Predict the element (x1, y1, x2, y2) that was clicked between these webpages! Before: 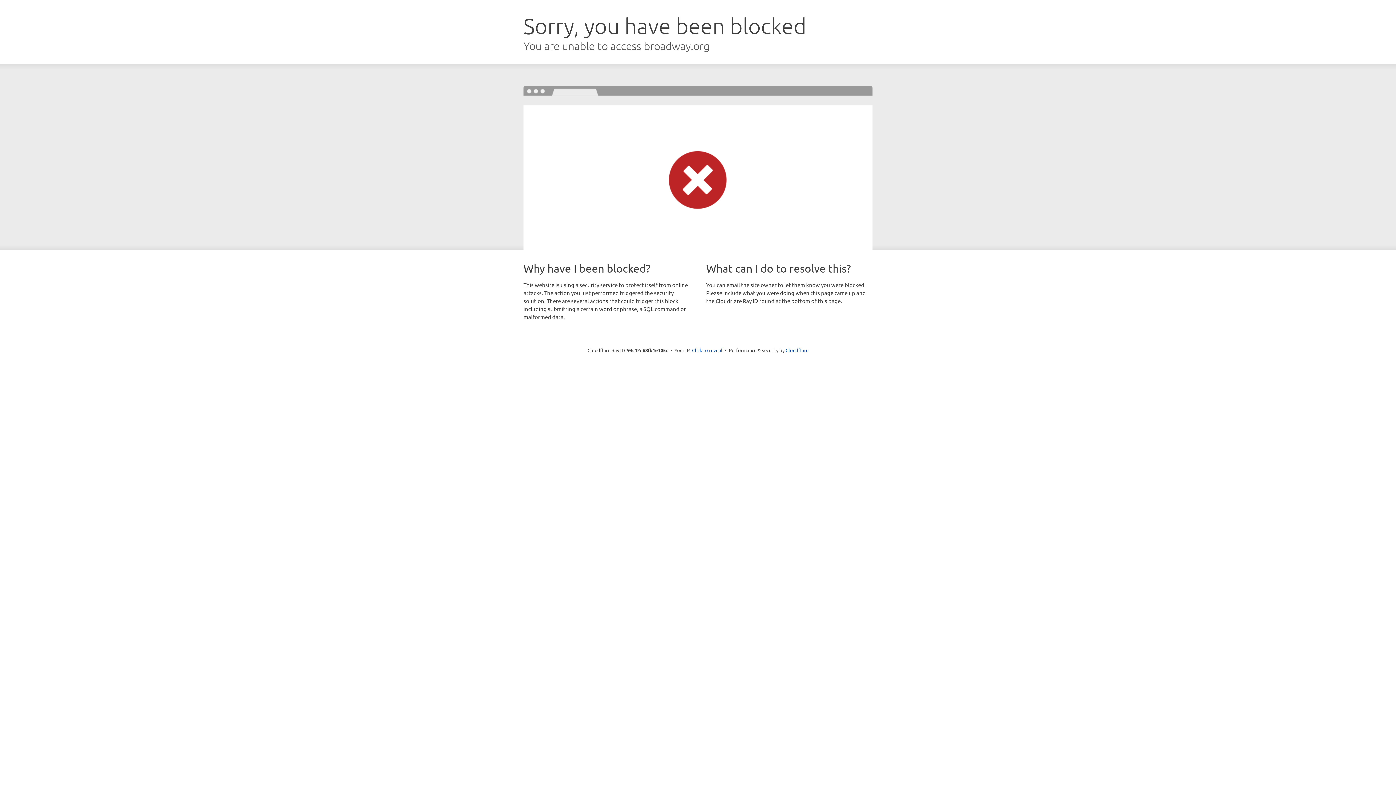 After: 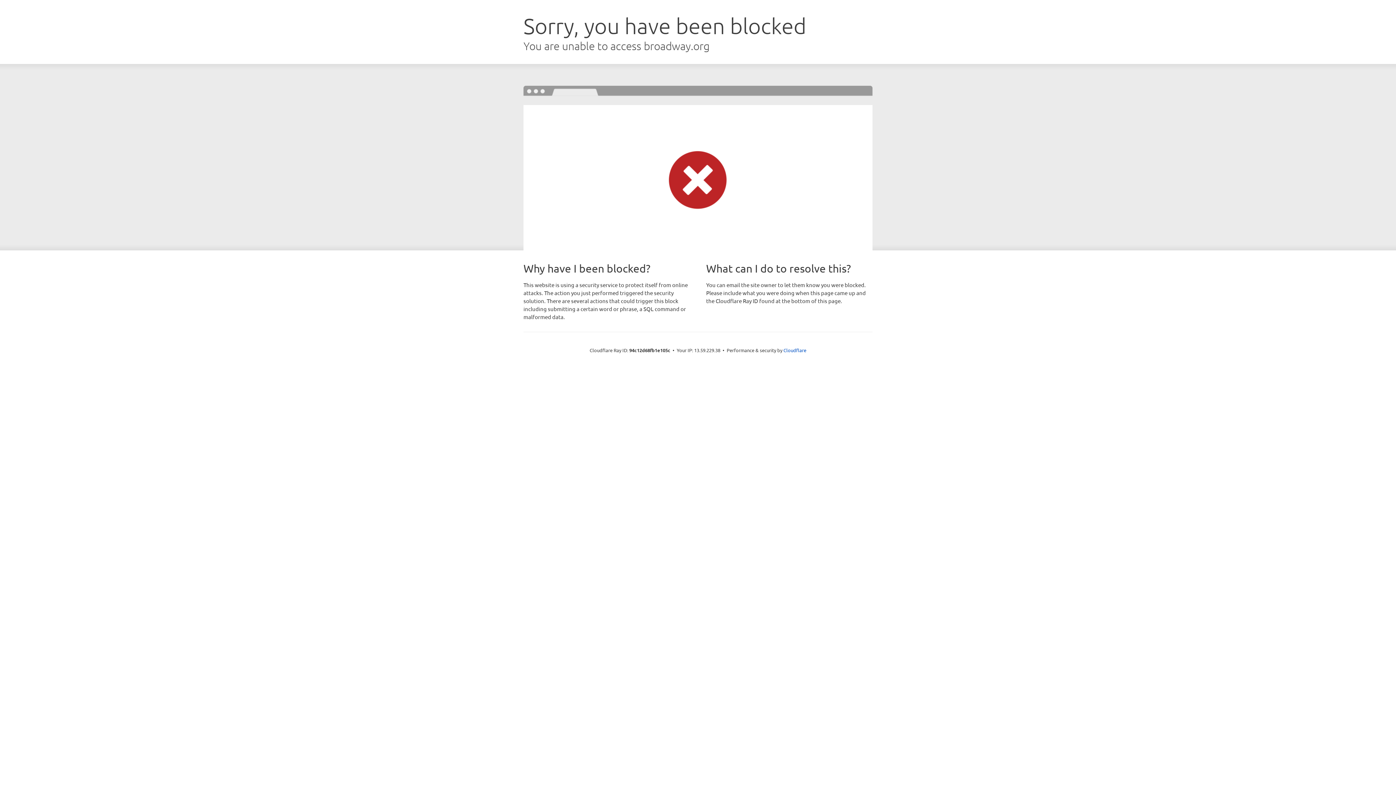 Action: label: Click to reveal bbox: (692, 346, 722, 353)